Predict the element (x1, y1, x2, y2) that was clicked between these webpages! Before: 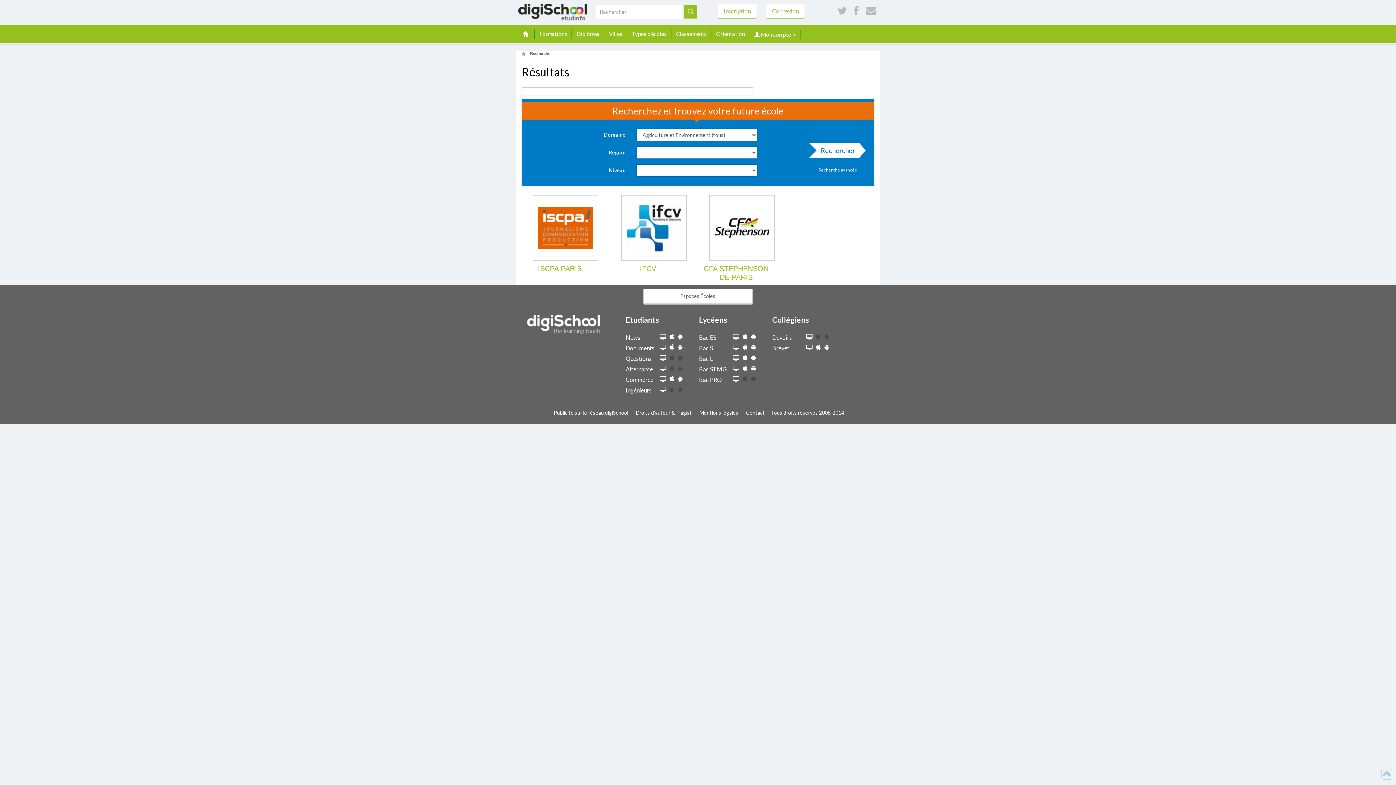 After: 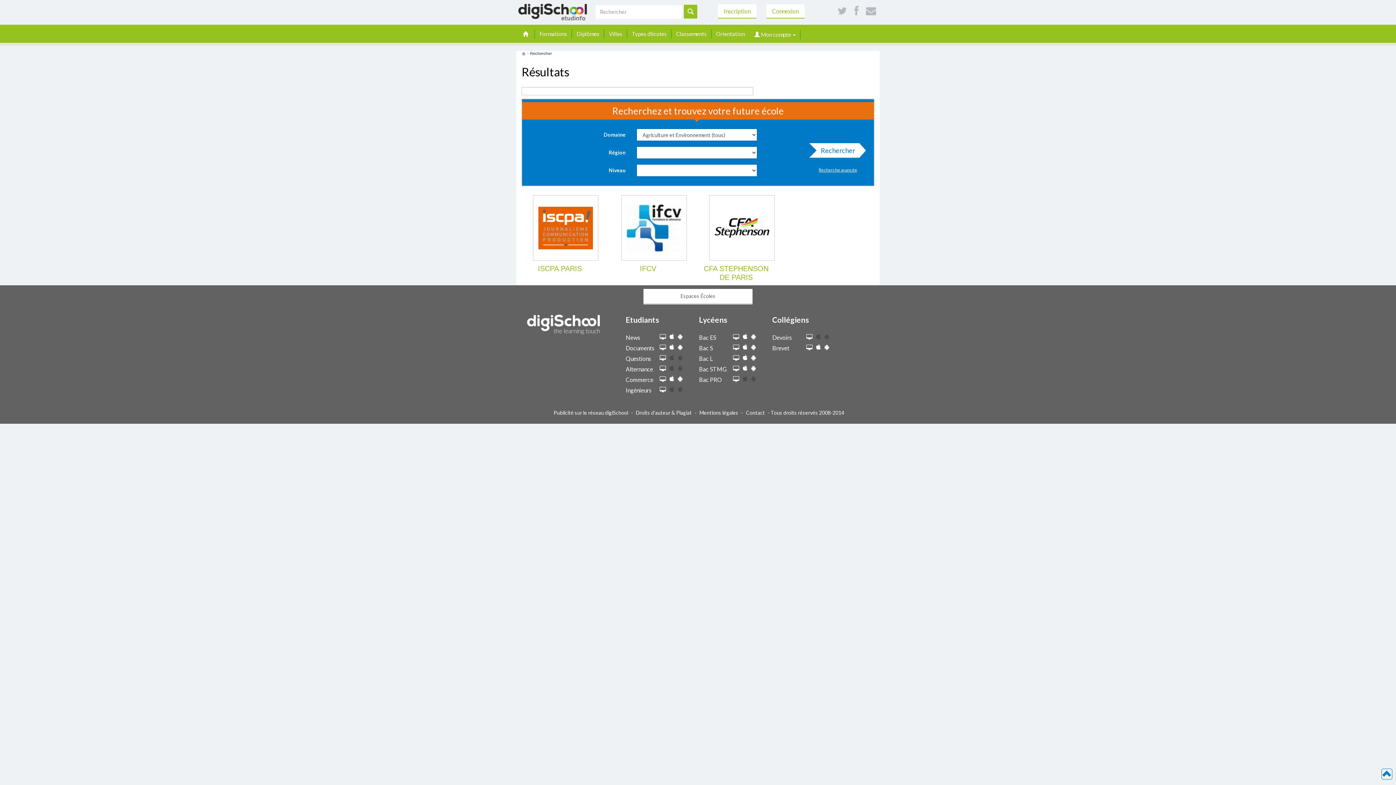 Action: bbox: (1382, 773, 1392, 779)